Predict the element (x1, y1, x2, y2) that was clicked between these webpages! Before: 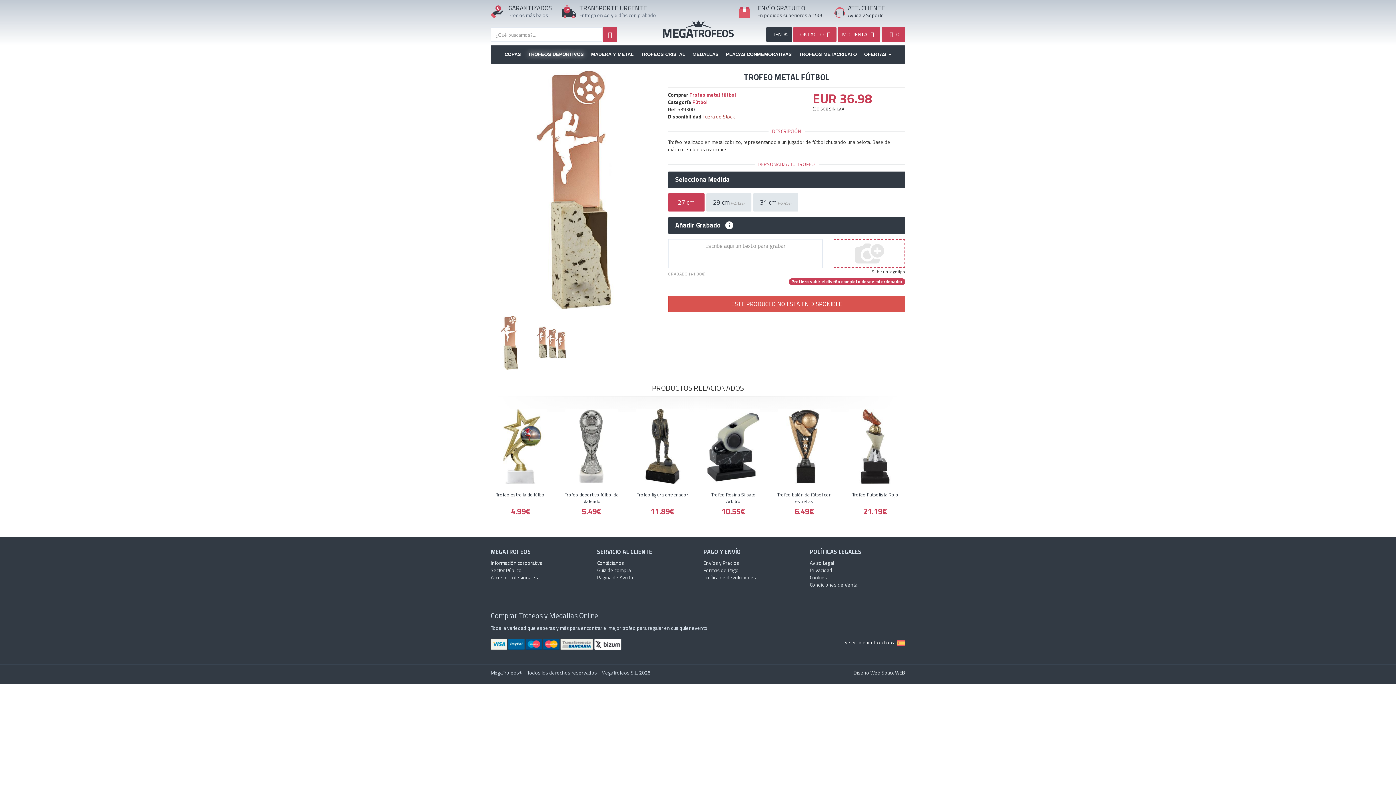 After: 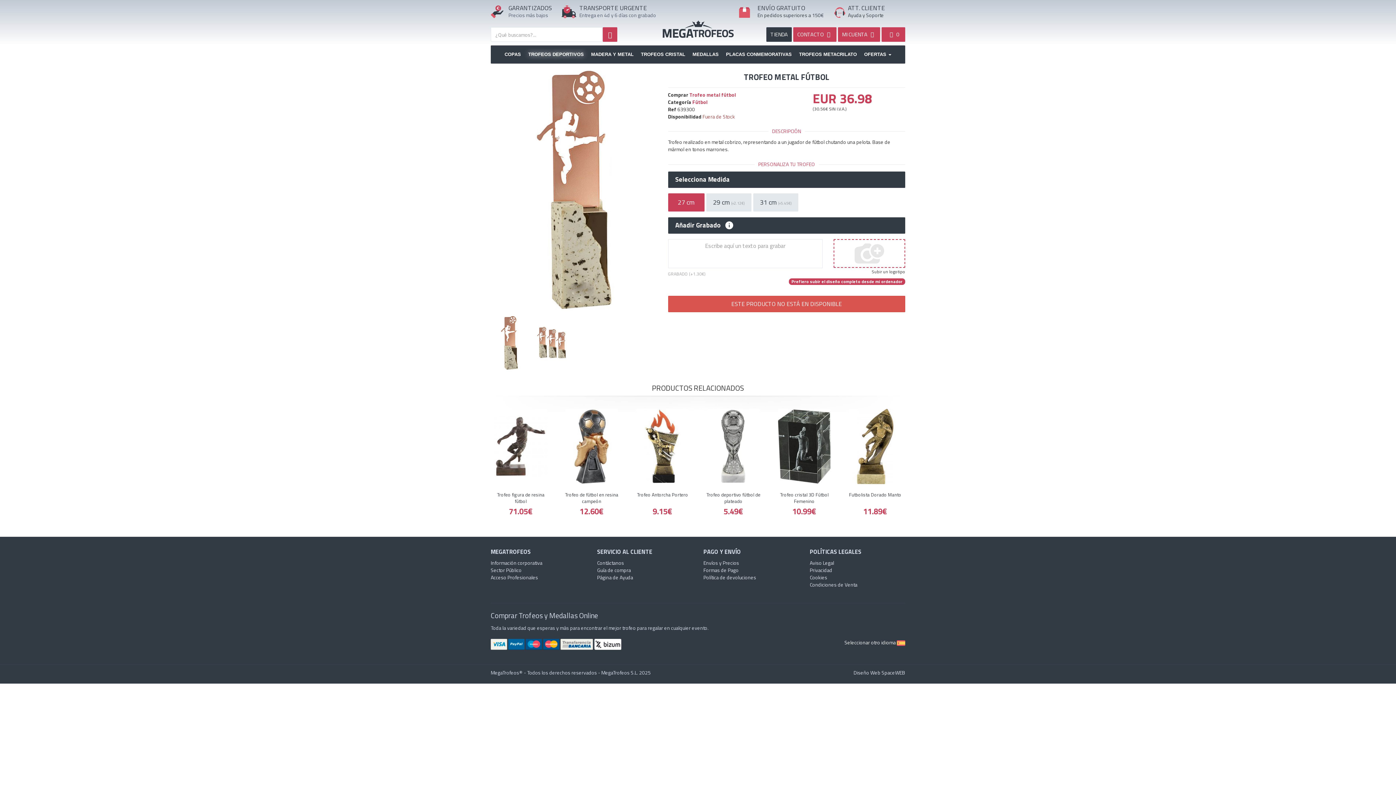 Action: bbox: (689, 90, 736, 98) label: Trofeo metal fútbol